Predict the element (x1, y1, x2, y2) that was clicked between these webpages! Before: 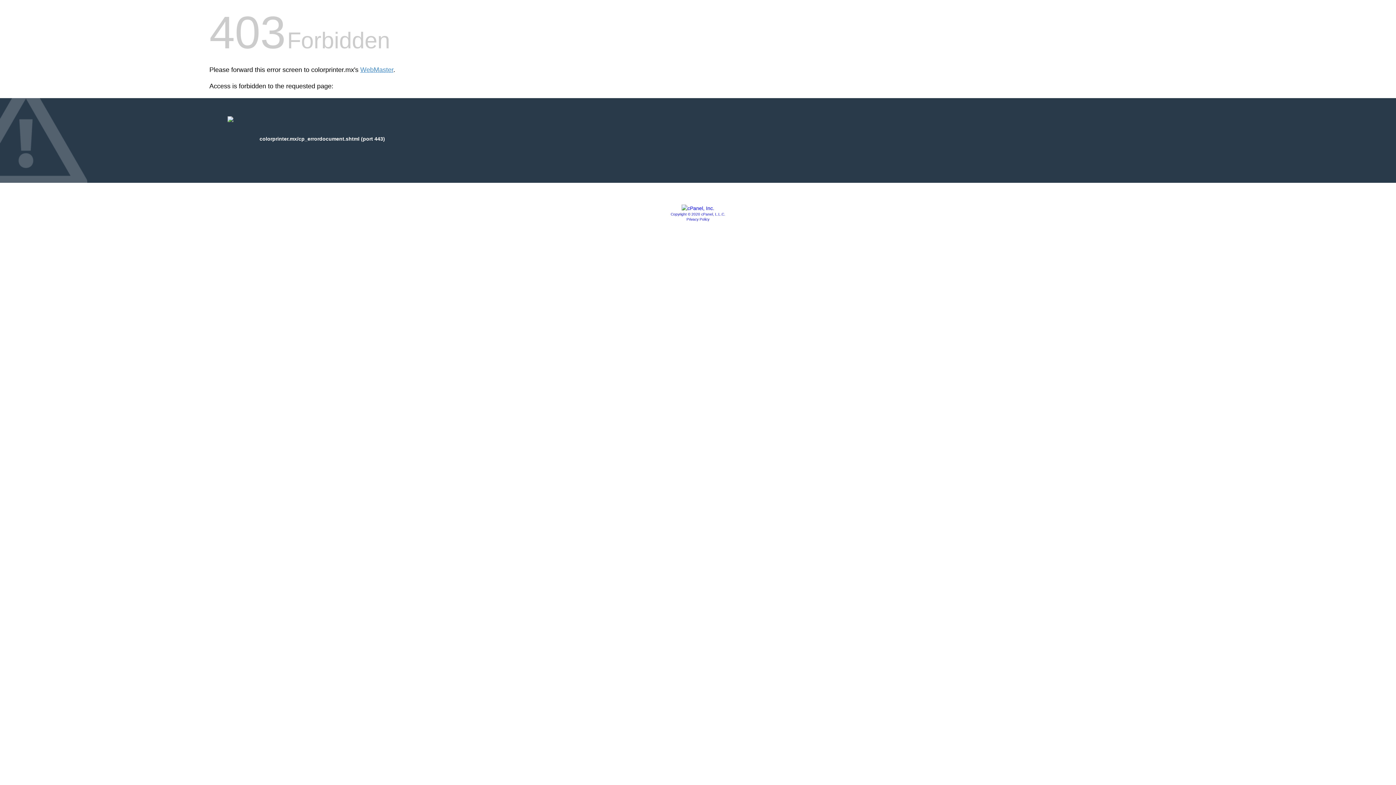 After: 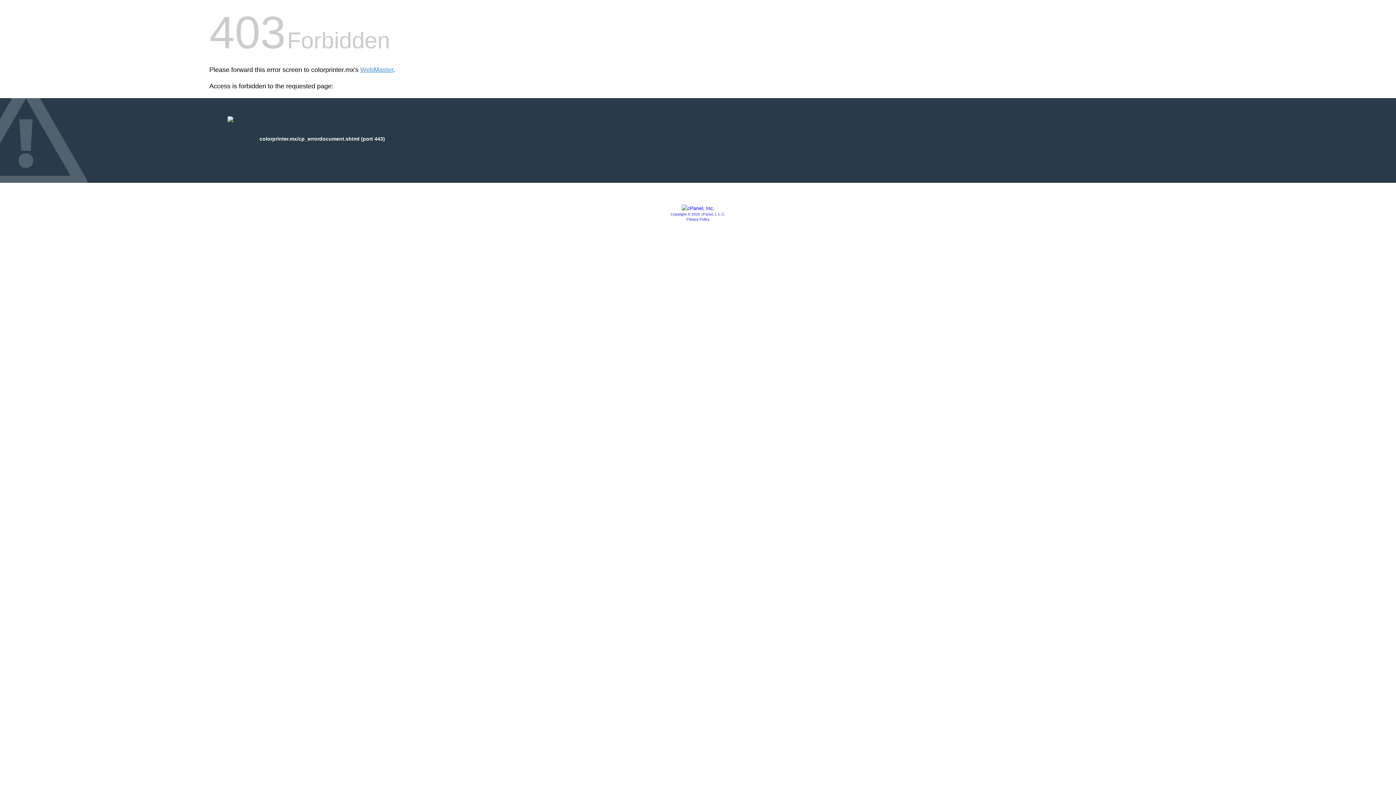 Action: label: Copyright © 2020 cPanel, L.L.C. bbox: (670, 212, 725, 216)